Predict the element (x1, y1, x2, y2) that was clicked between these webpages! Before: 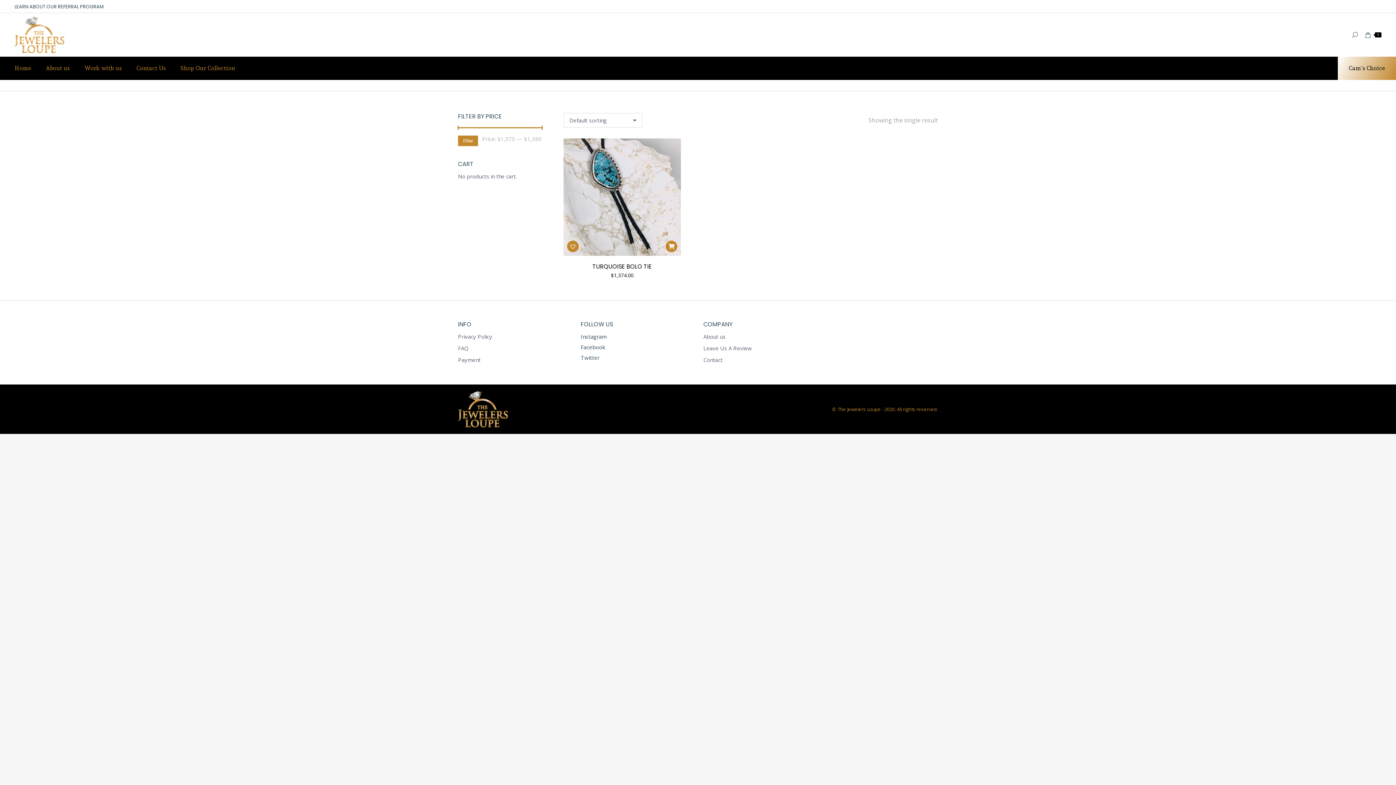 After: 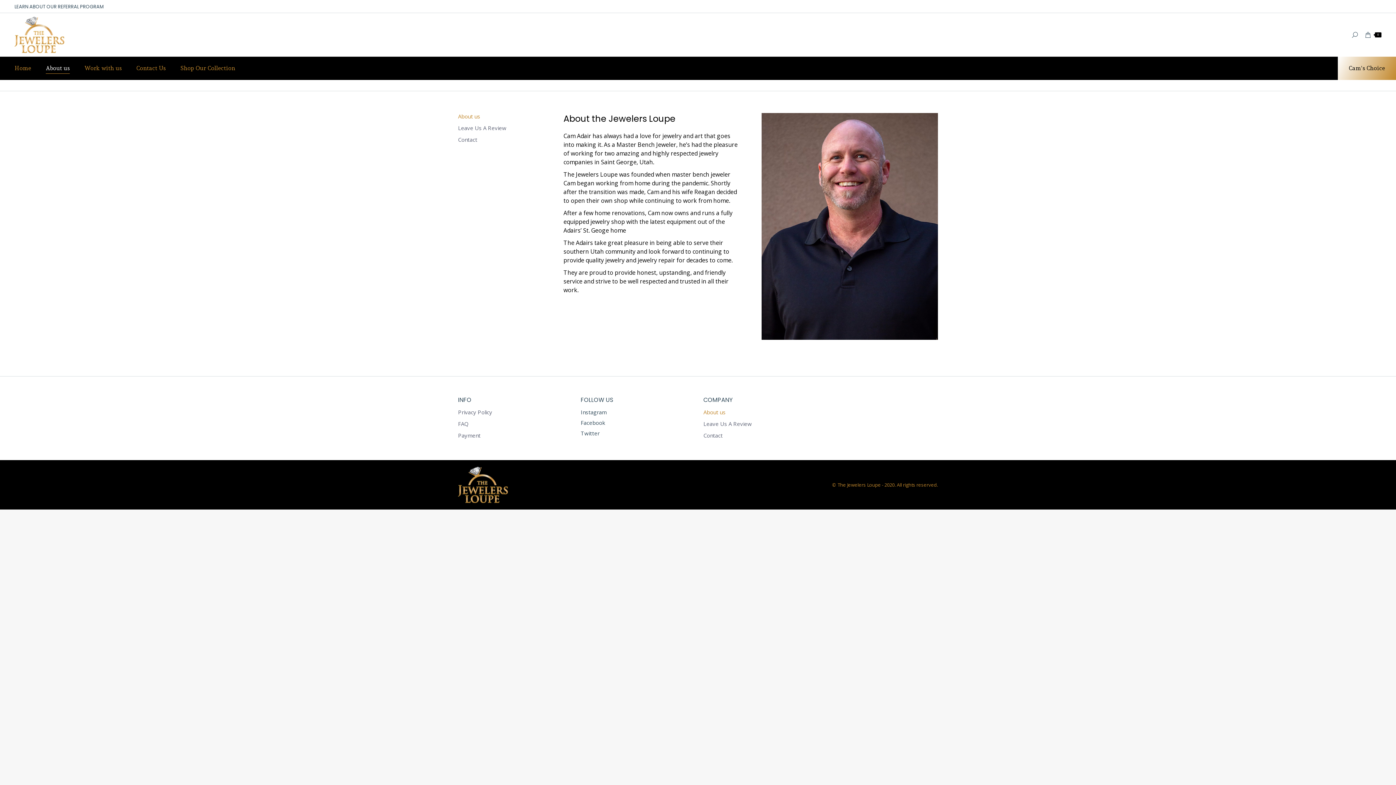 Action: label: About us bbox: (45, 63, 69, 73)